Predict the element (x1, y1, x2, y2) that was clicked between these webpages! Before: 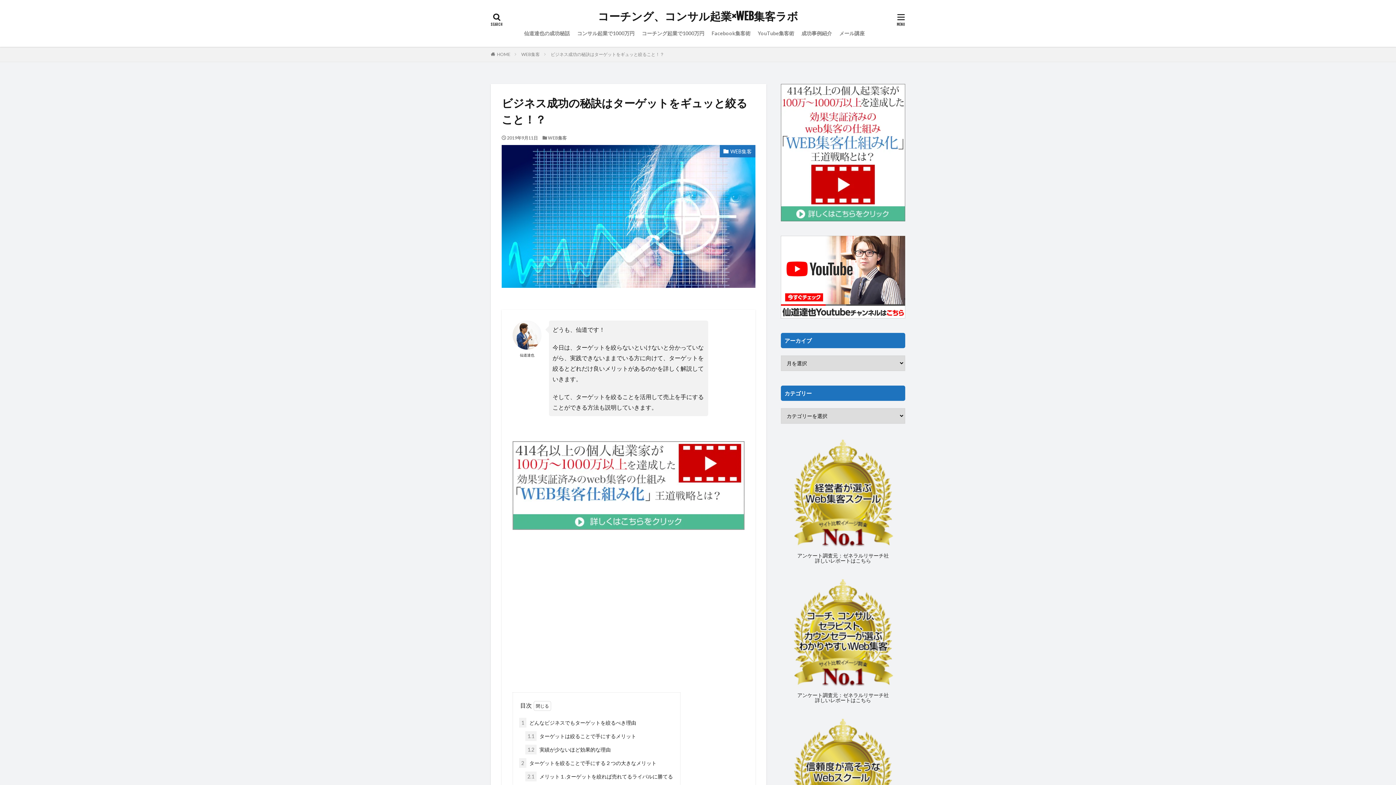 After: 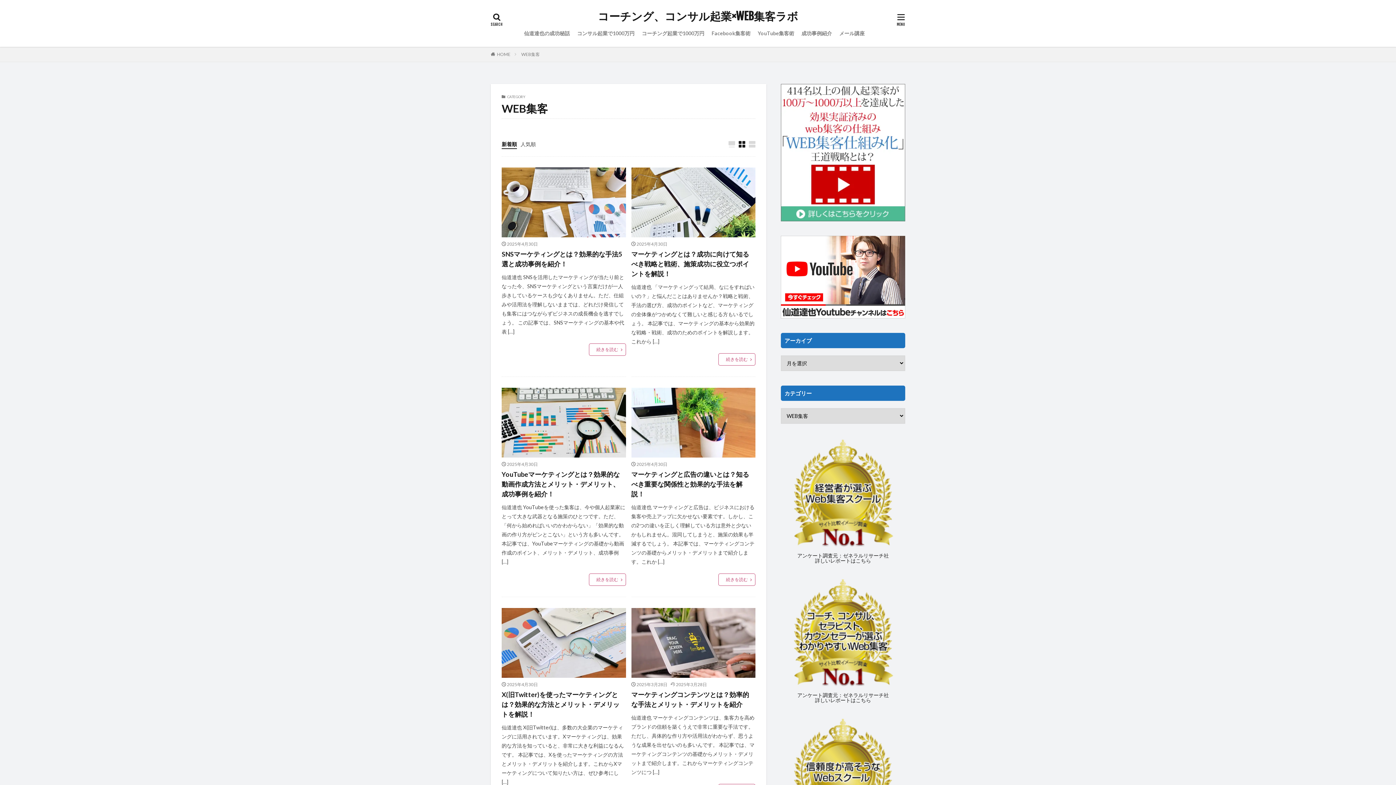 Action: bbox: (720, 145, 755, 157) label: WEB集客